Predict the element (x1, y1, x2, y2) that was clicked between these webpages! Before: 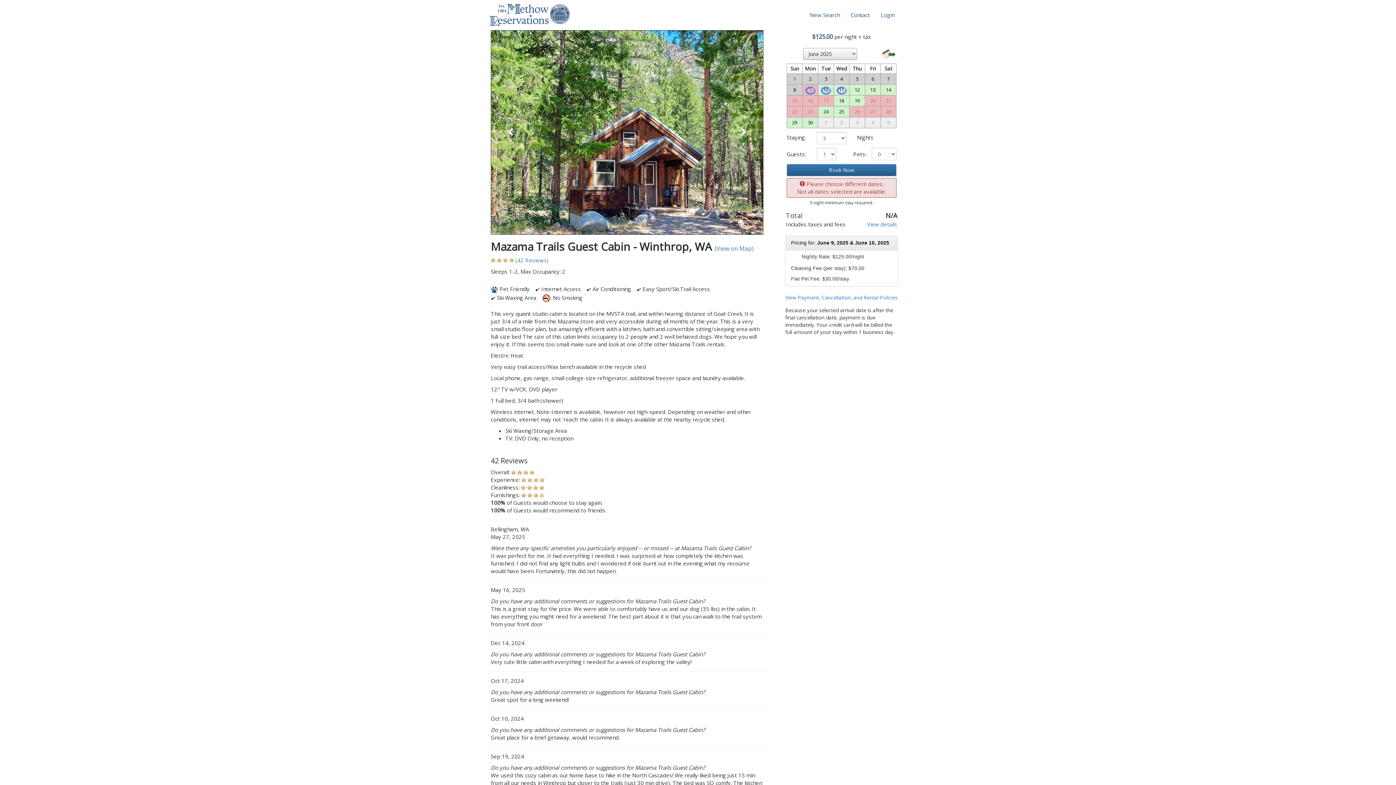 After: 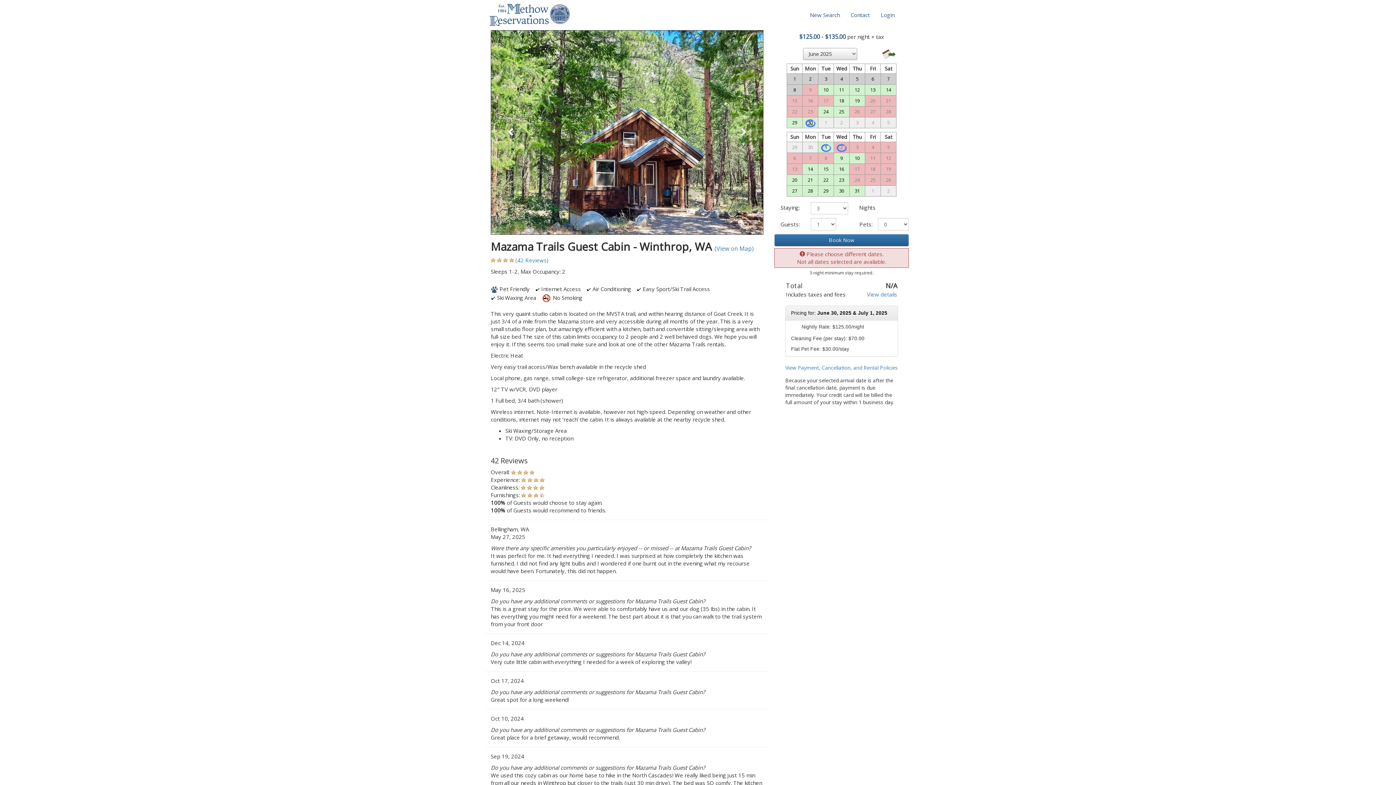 Action: bbox: (808, 119, 813, 125) label: 30